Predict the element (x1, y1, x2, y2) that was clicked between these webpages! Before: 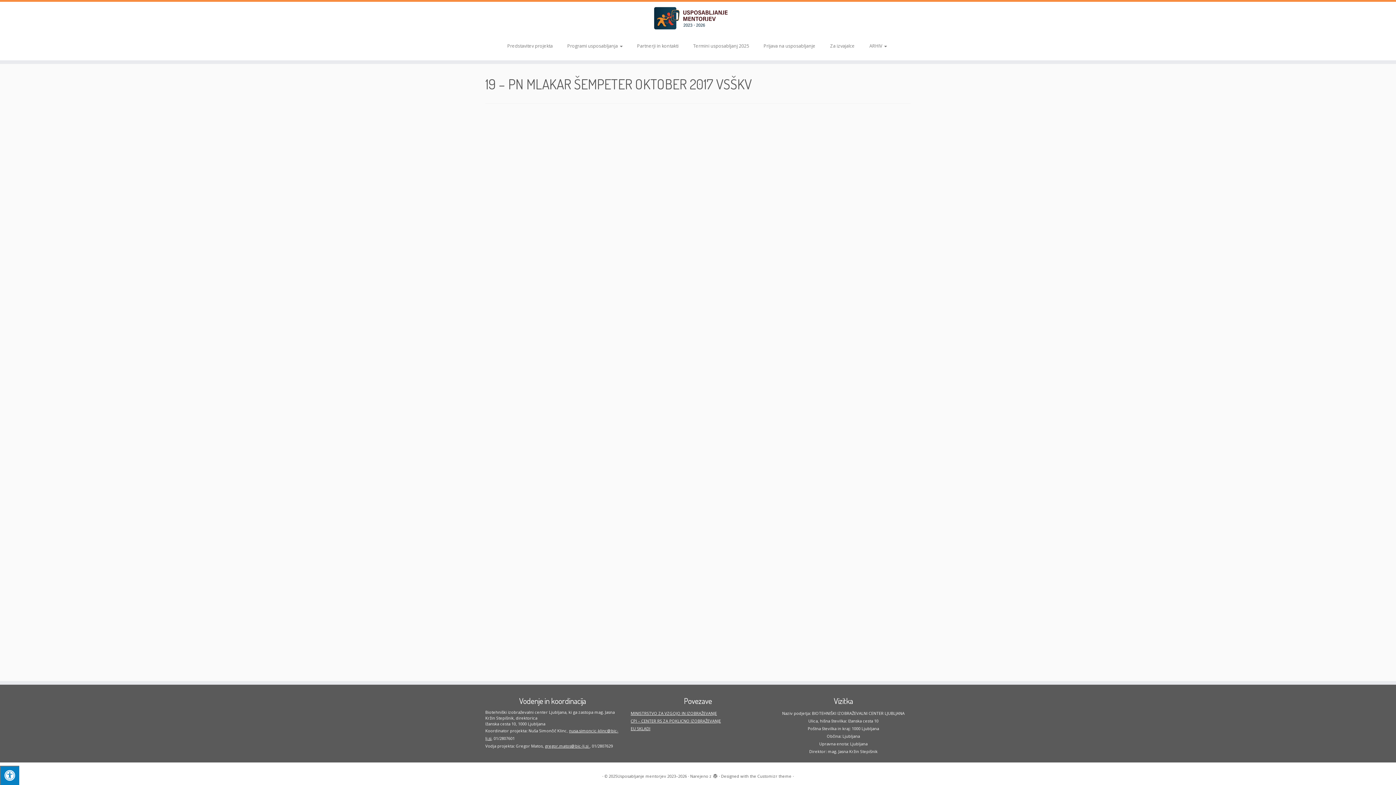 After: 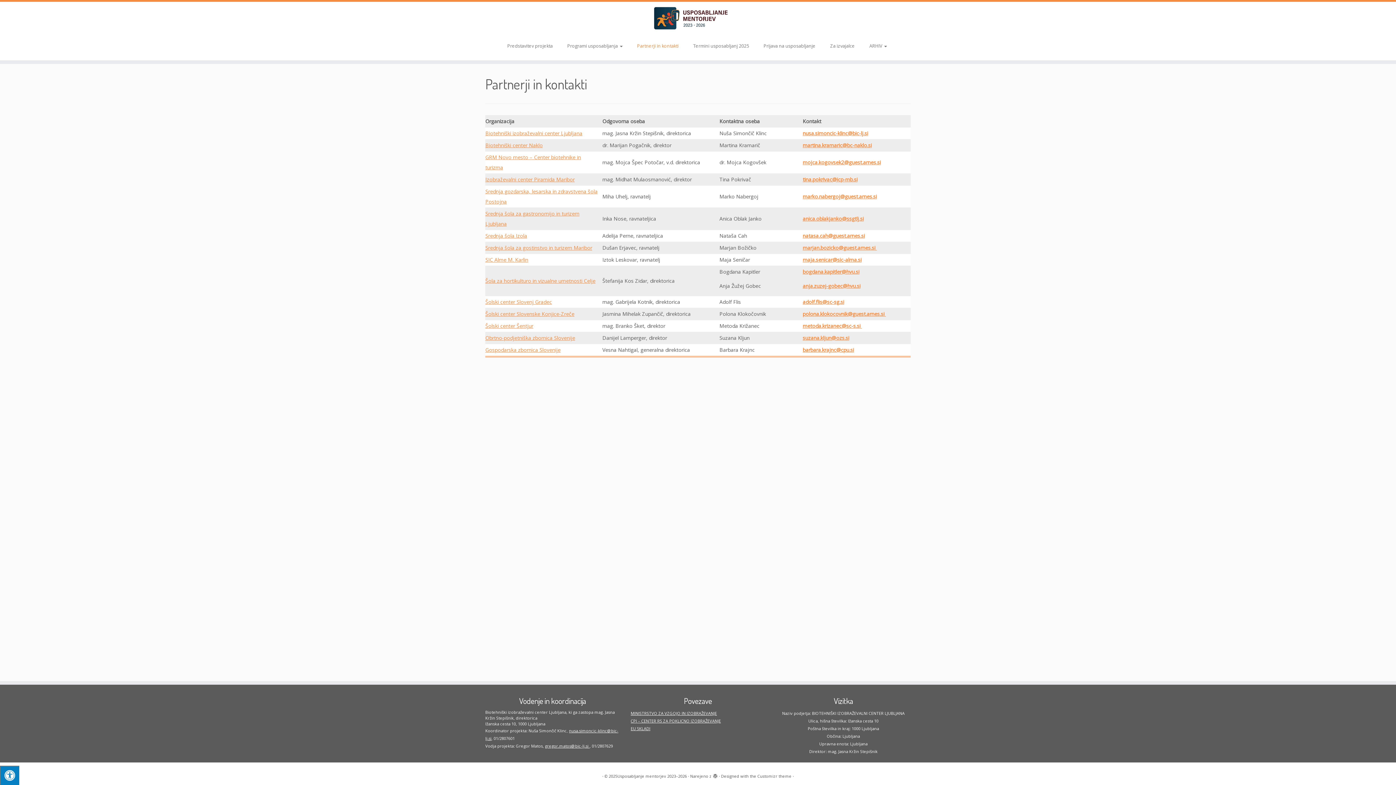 Action: label: Partnerji in kontakti bbox: (630, 40, 686, 51)